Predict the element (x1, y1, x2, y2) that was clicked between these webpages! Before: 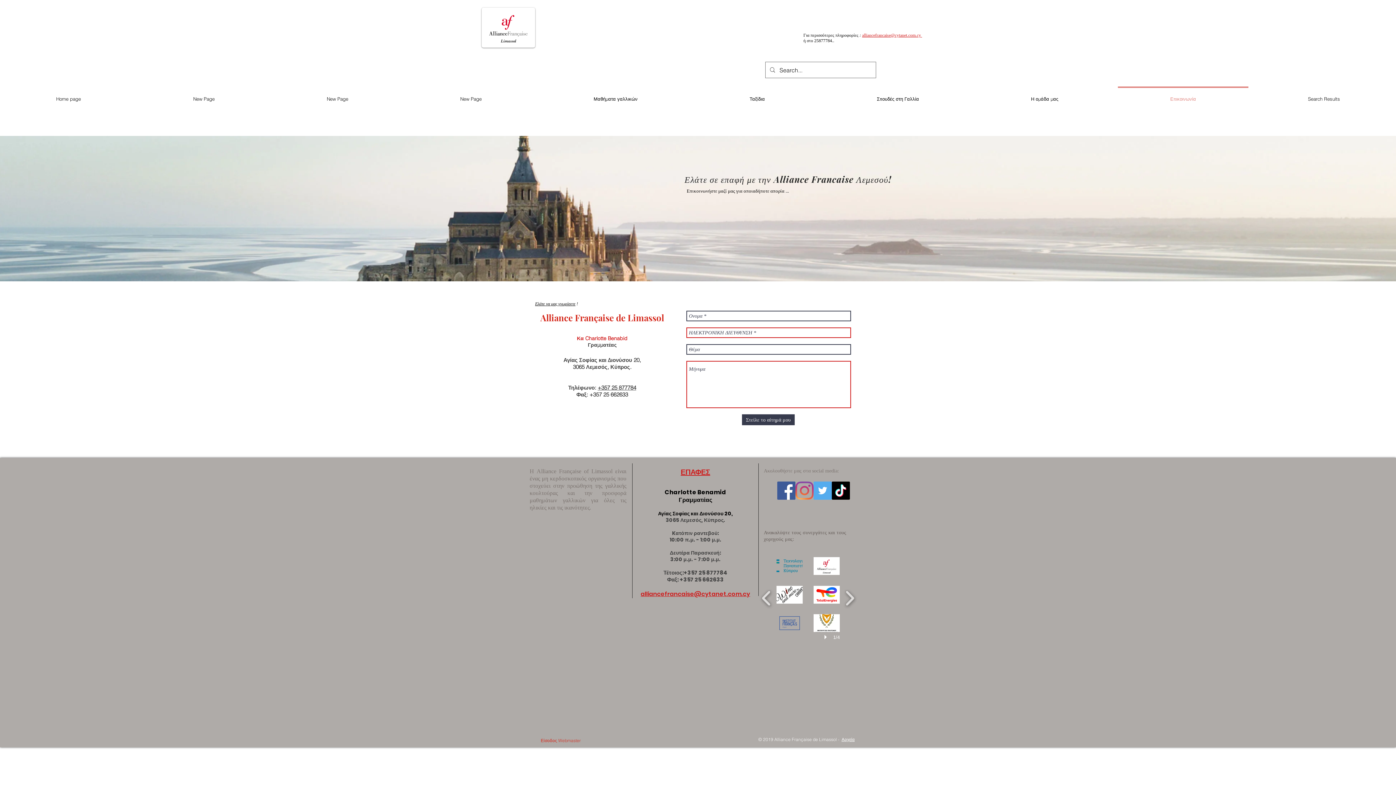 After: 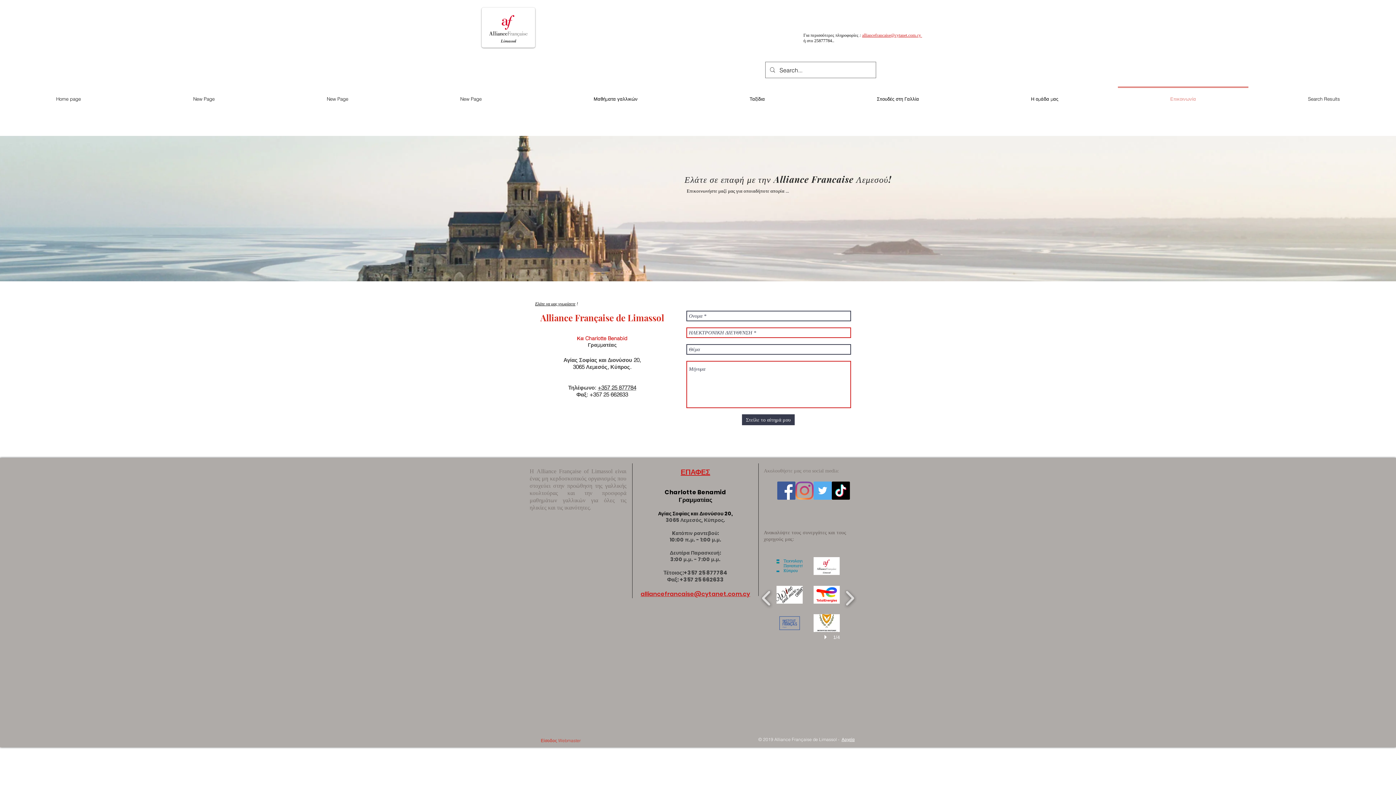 Action: bbox: (862, 32, 922, 37) label: alliancefrancaise@cytanet.com.cy 